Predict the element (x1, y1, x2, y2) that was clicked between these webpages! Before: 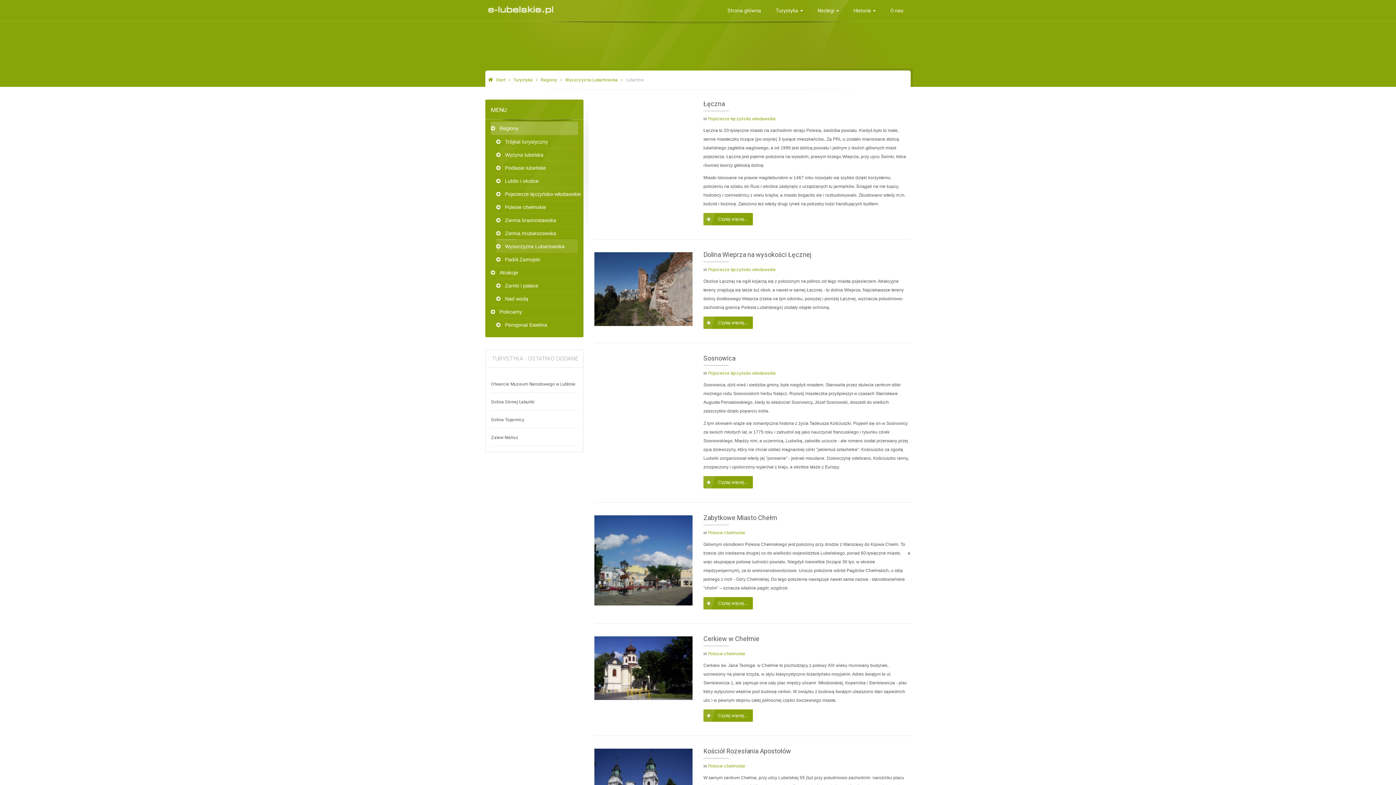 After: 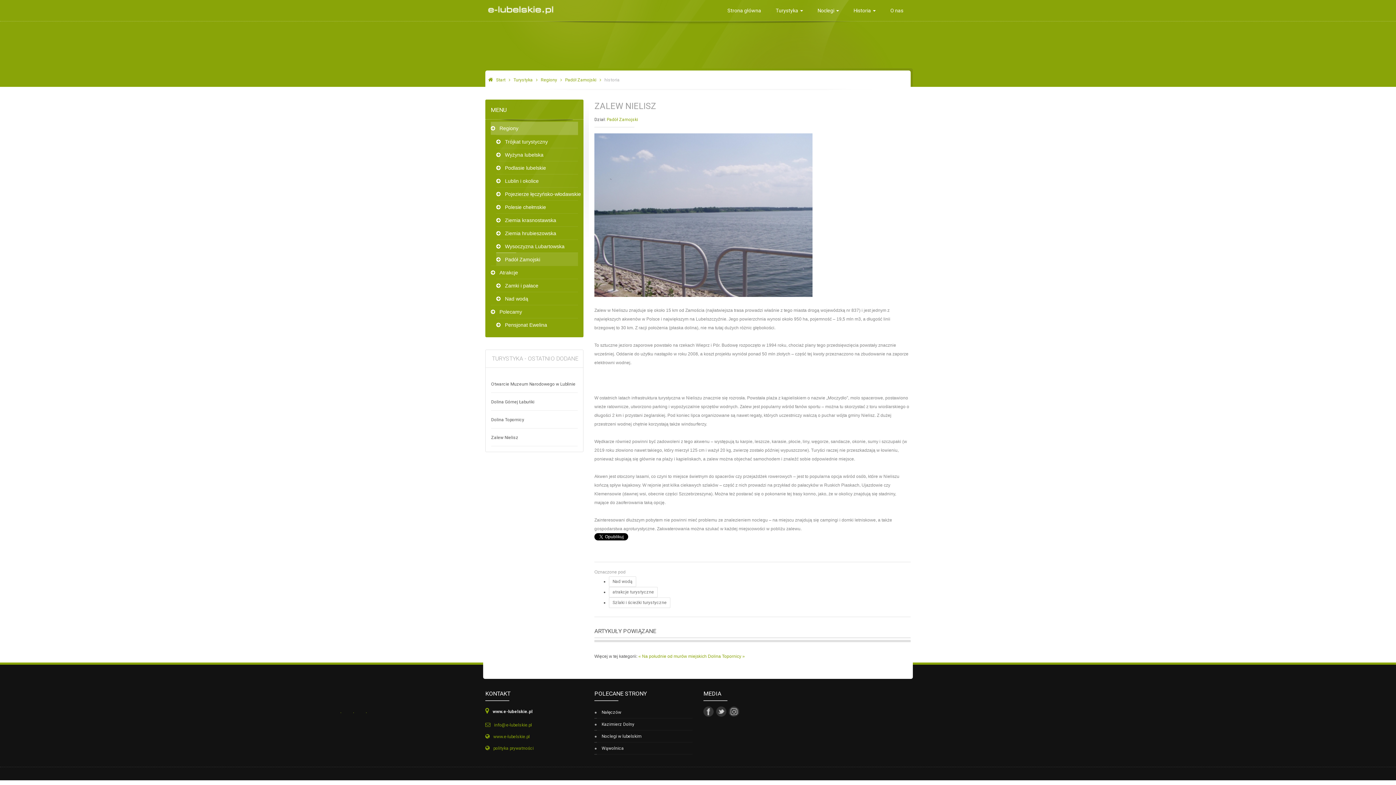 Action: bbox: (491, 433, 577, 441) label: Zalew Nielisz